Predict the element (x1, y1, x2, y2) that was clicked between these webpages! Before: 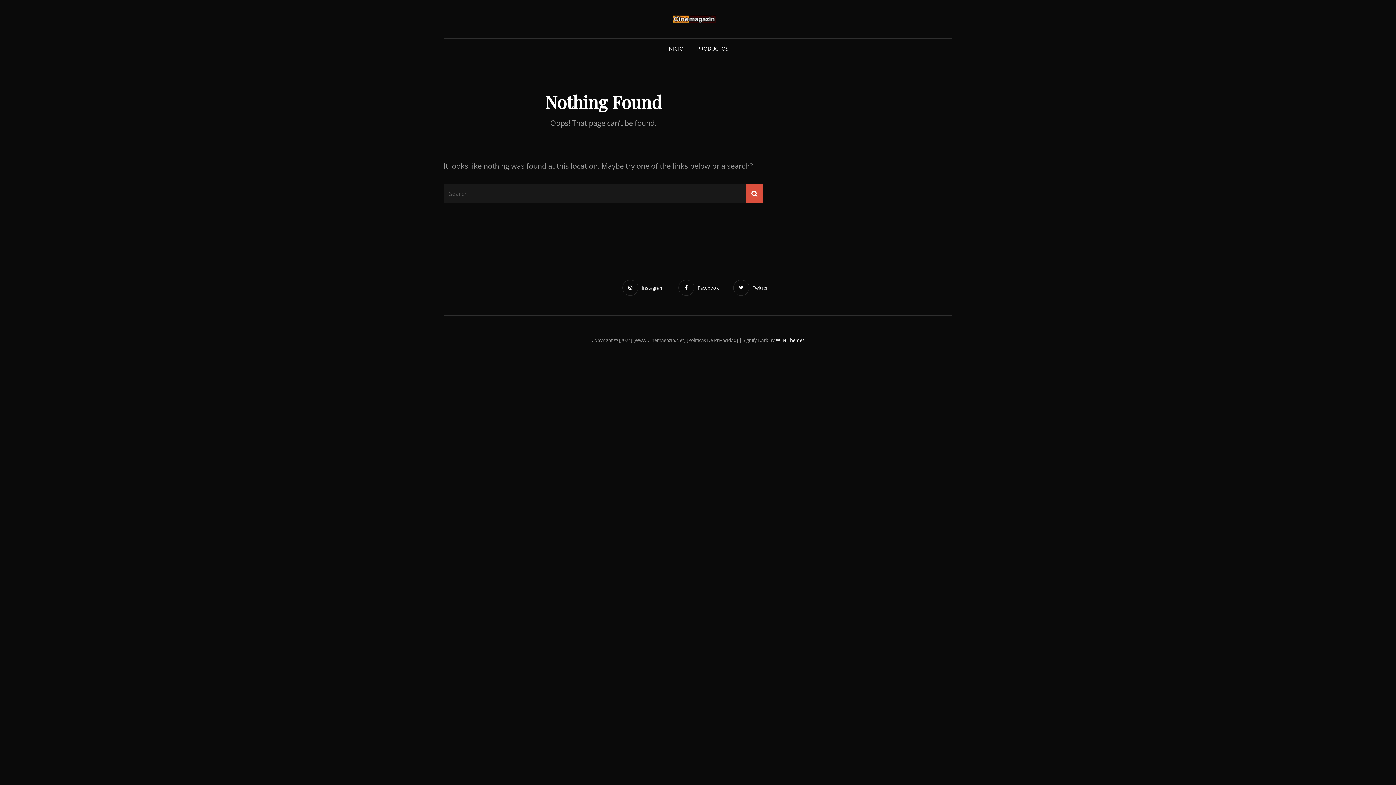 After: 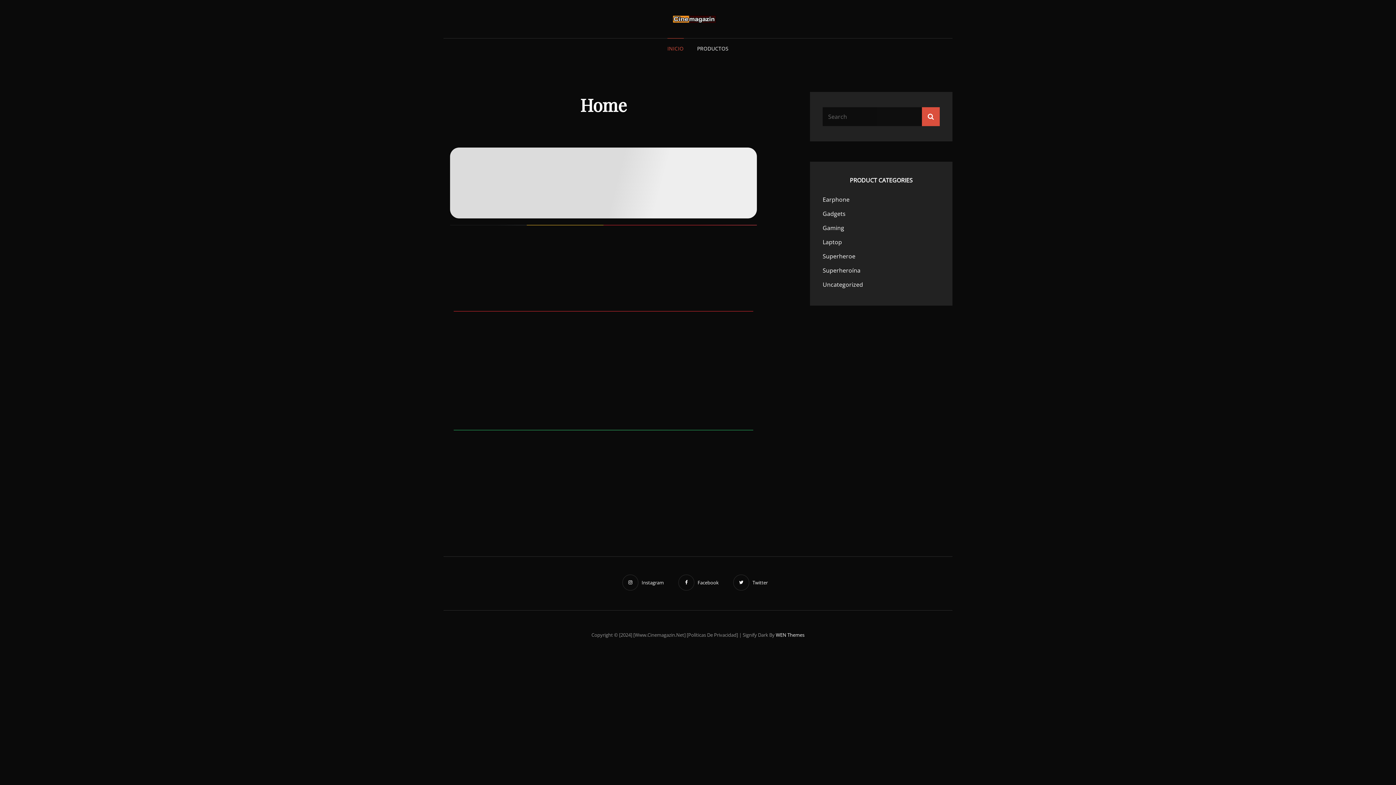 Action: label: INICIO bbox: (661, 38, 689, 58)